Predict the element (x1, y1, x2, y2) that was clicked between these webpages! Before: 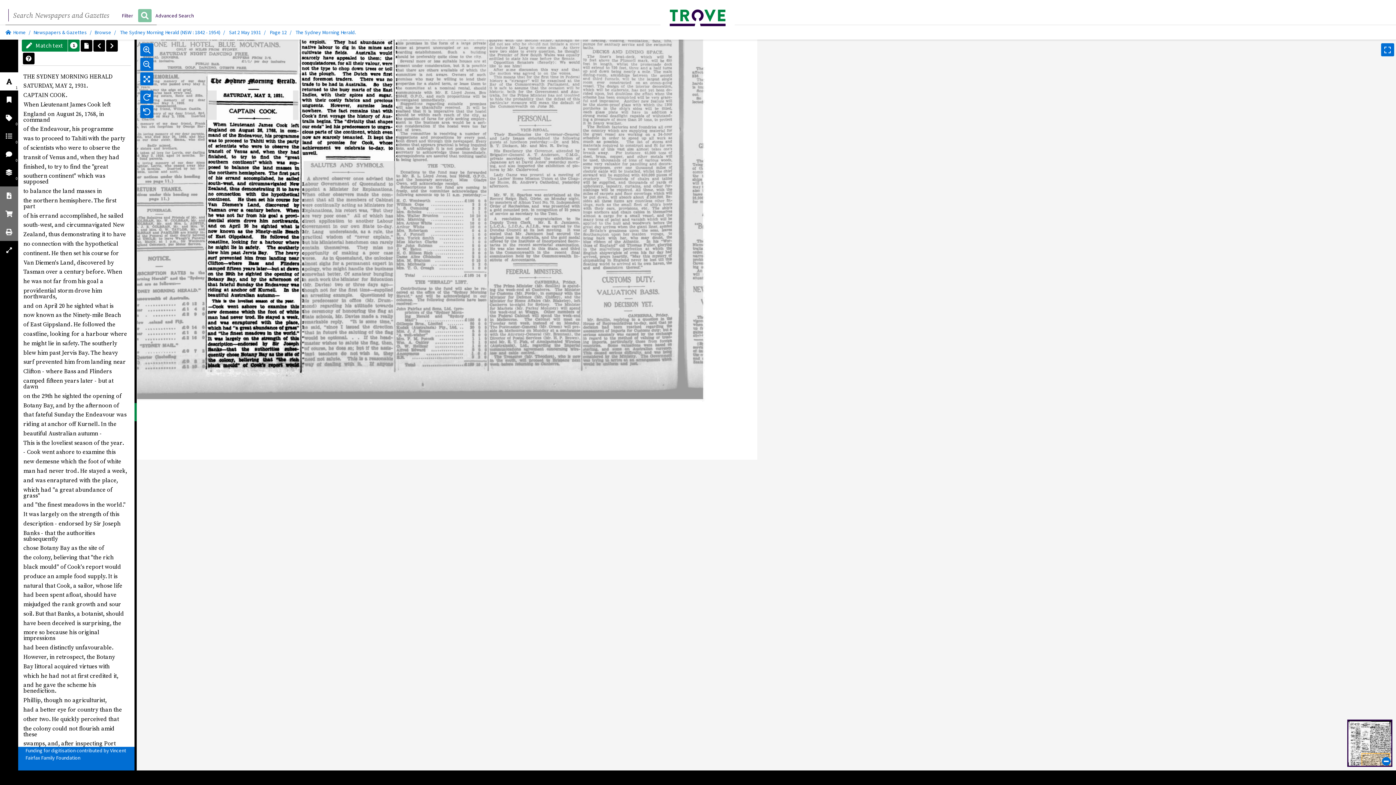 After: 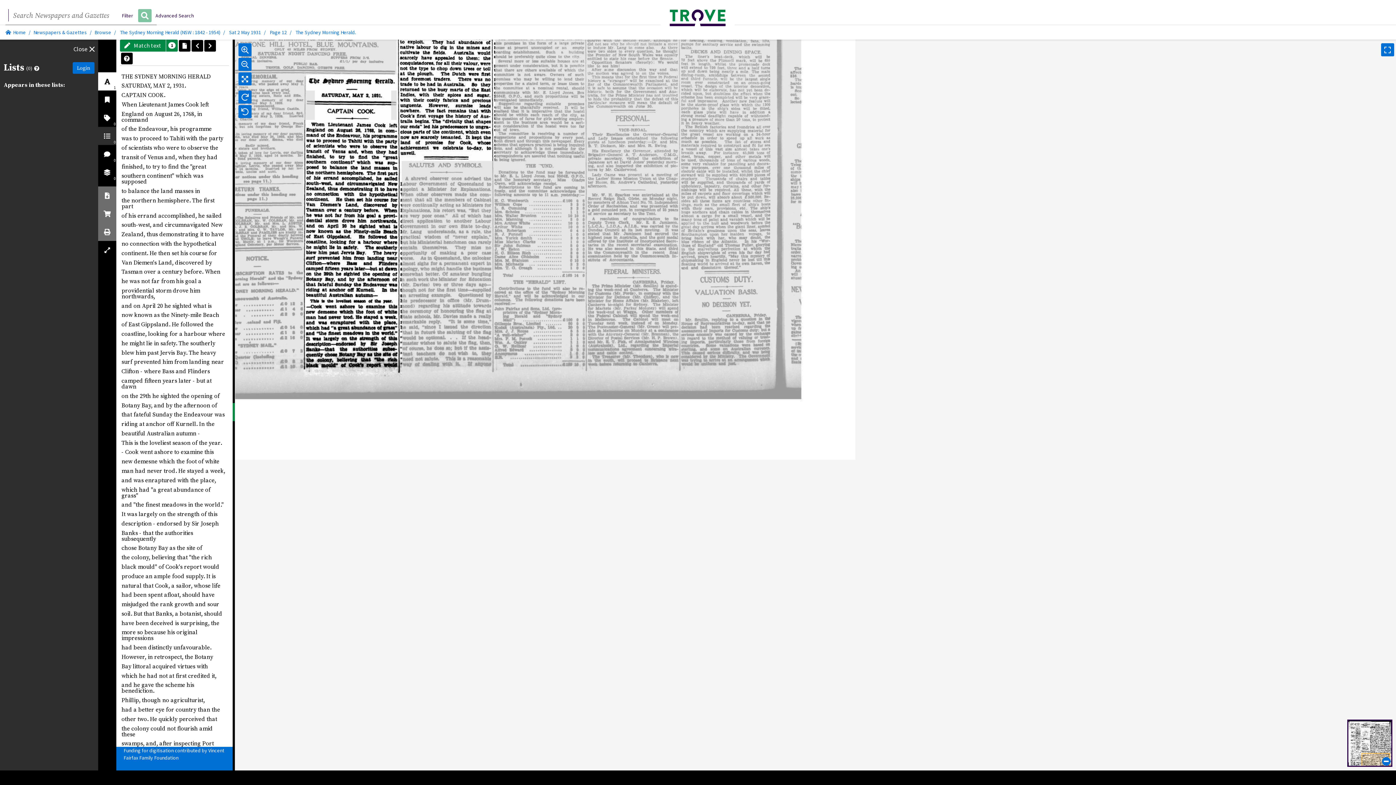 Action: bbox: (0, 126, 18, 145) label: 0